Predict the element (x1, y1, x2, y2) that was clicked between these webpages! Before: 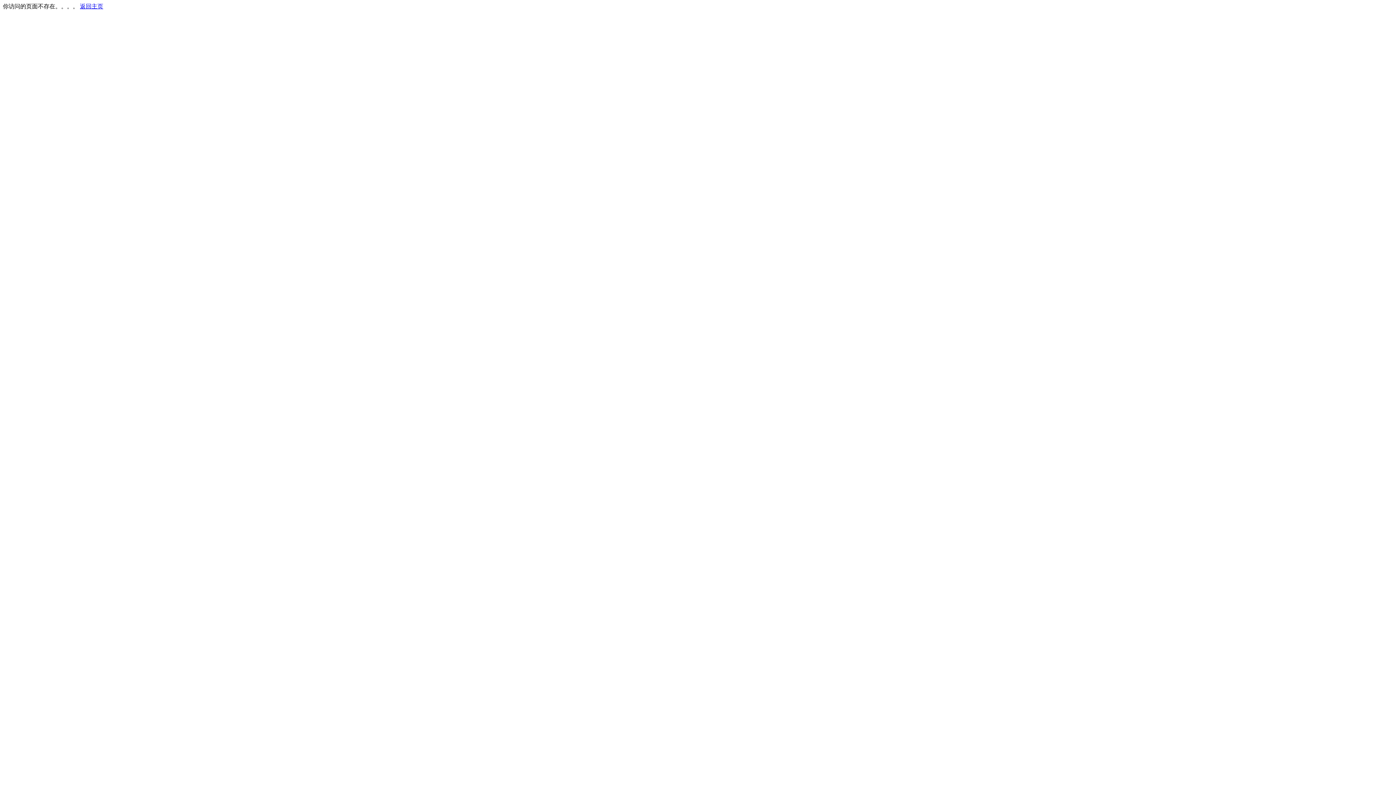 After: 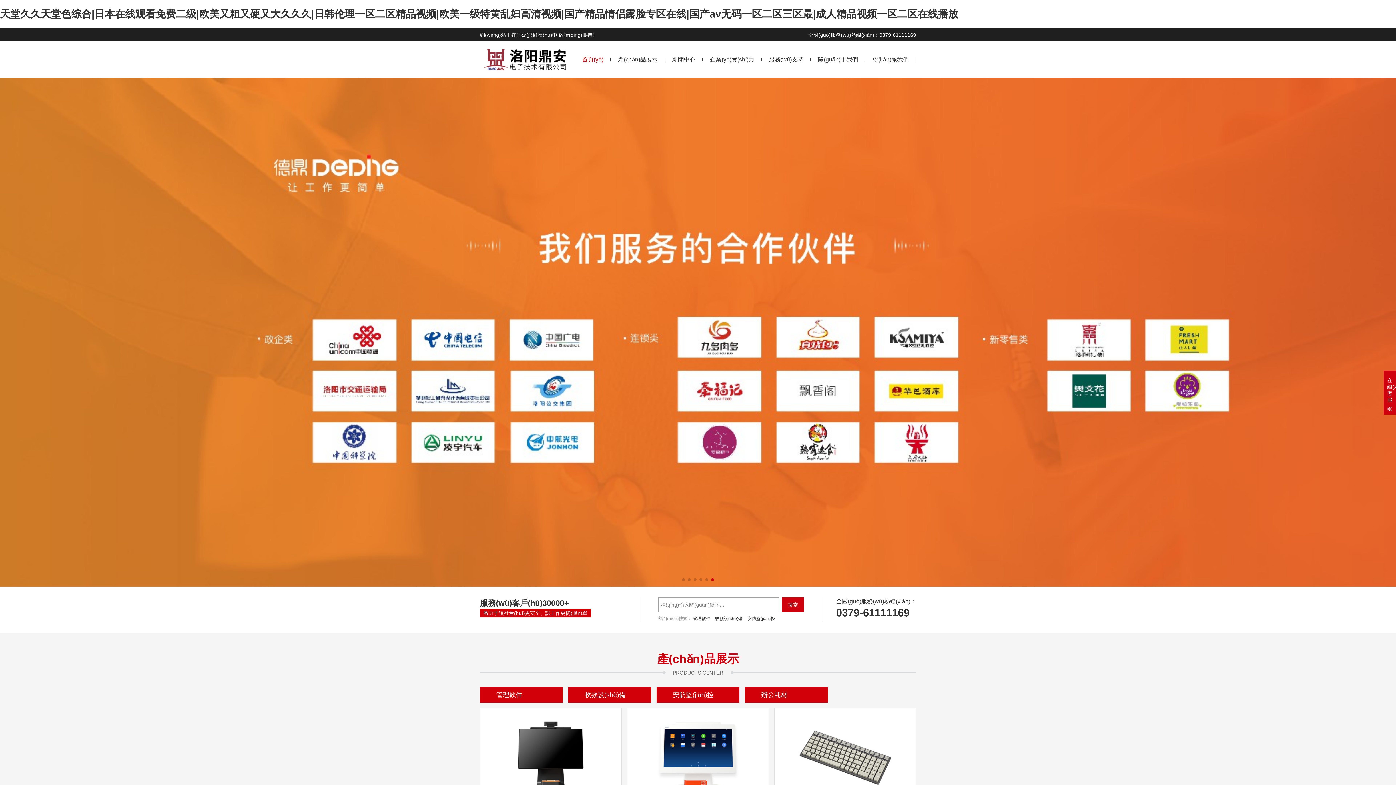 Action: label: 返回主页 bbox: (80, 3, 103, 9)